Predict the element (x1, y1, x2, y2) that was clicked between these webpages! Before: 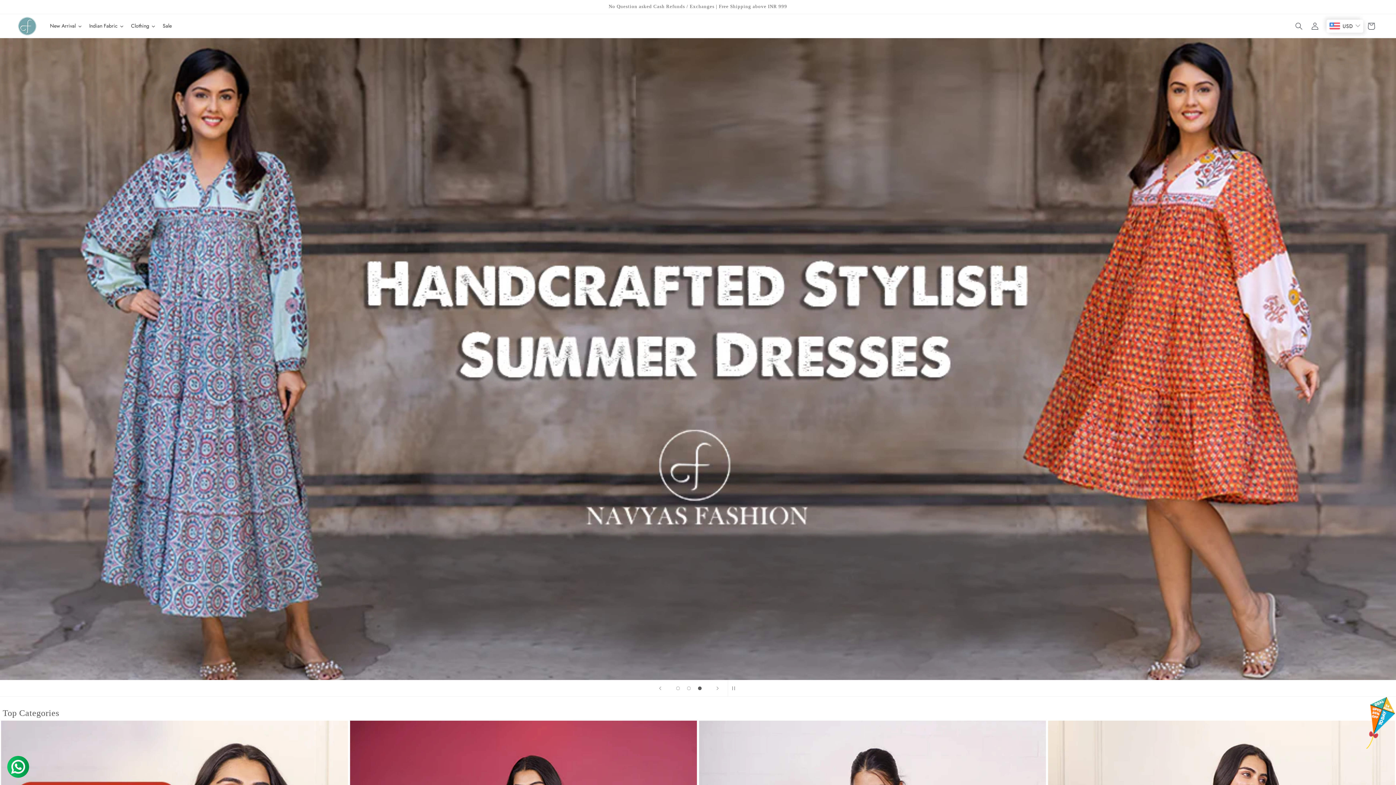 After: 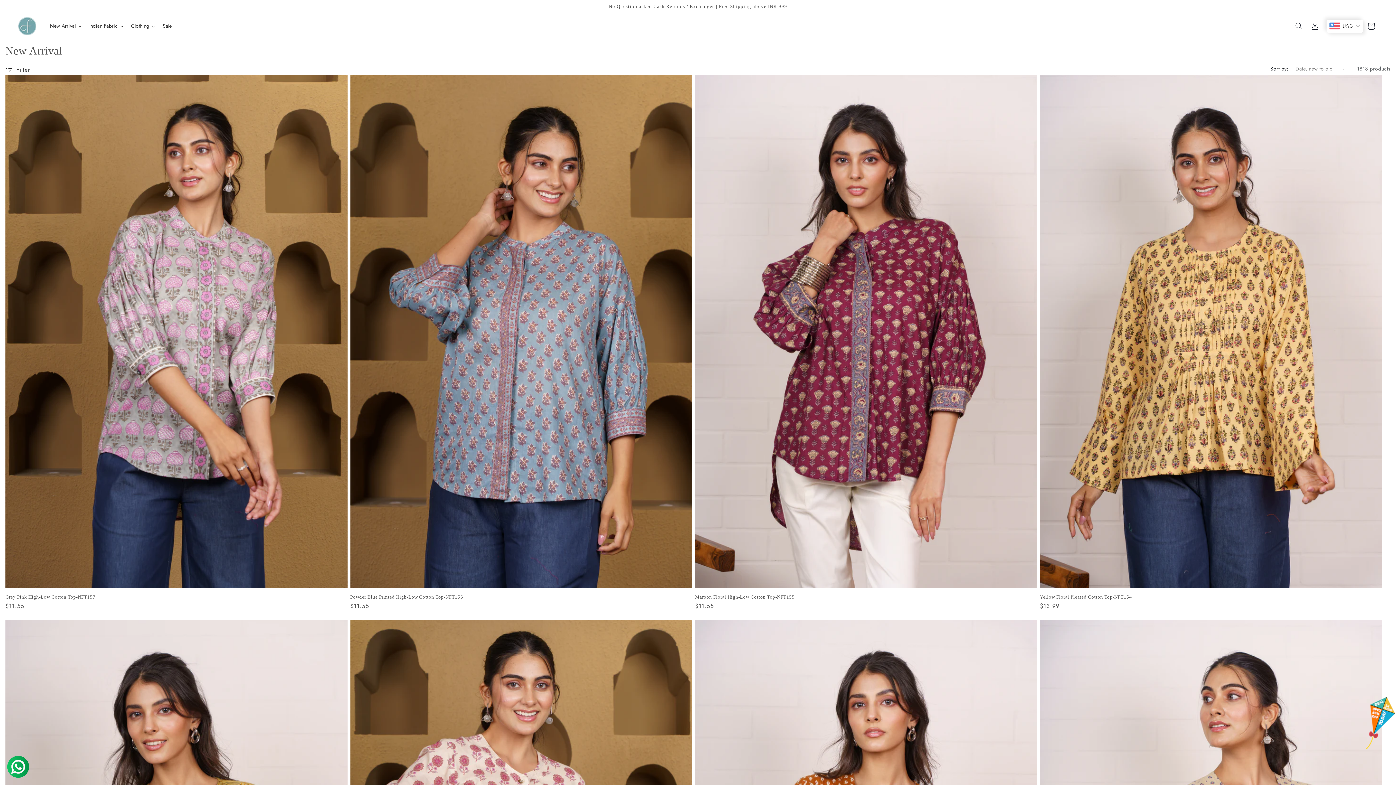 Action: bbox: (46, 16, 85, 35) label: New Arrival